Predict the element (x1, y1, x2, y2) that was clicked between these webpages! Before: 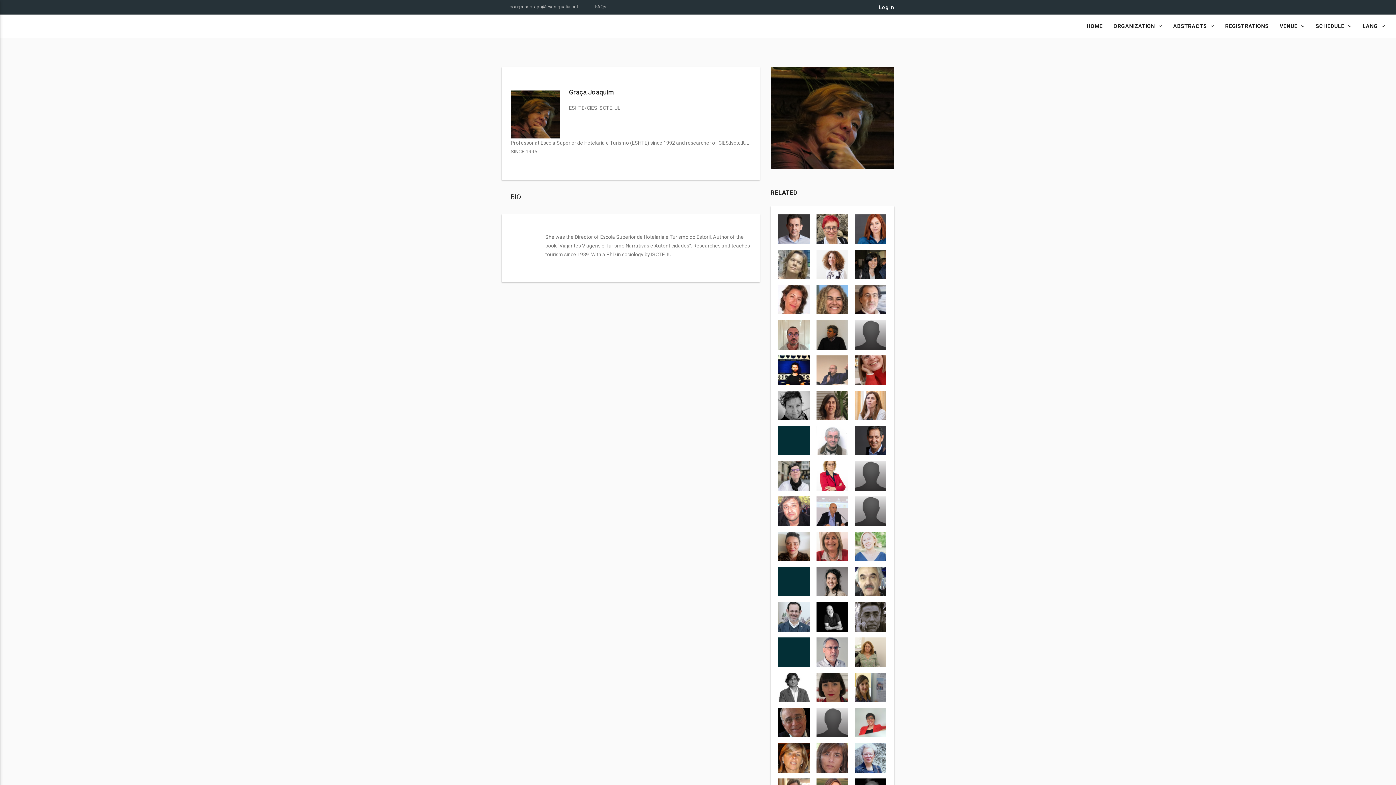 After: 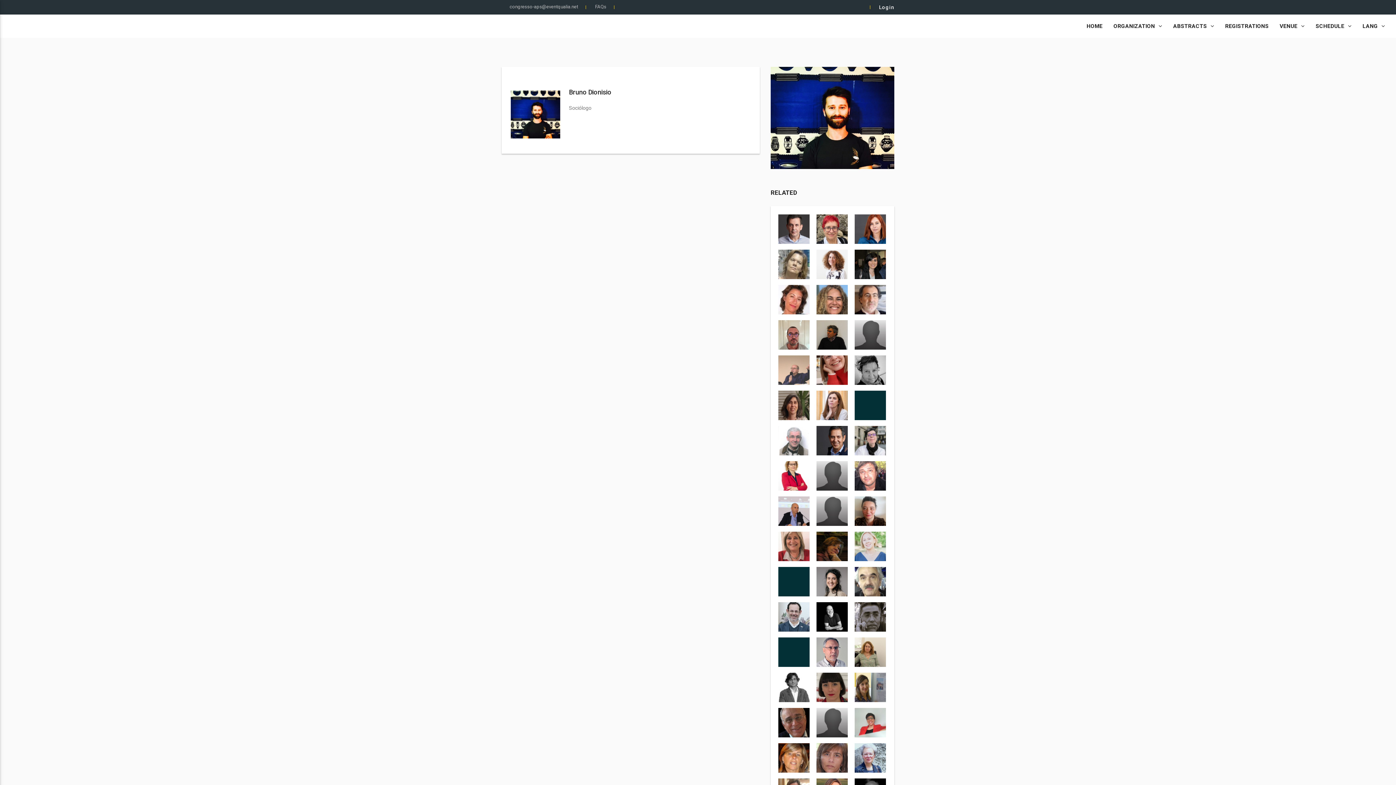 Action: bbox: (778, 367, 809, 372)